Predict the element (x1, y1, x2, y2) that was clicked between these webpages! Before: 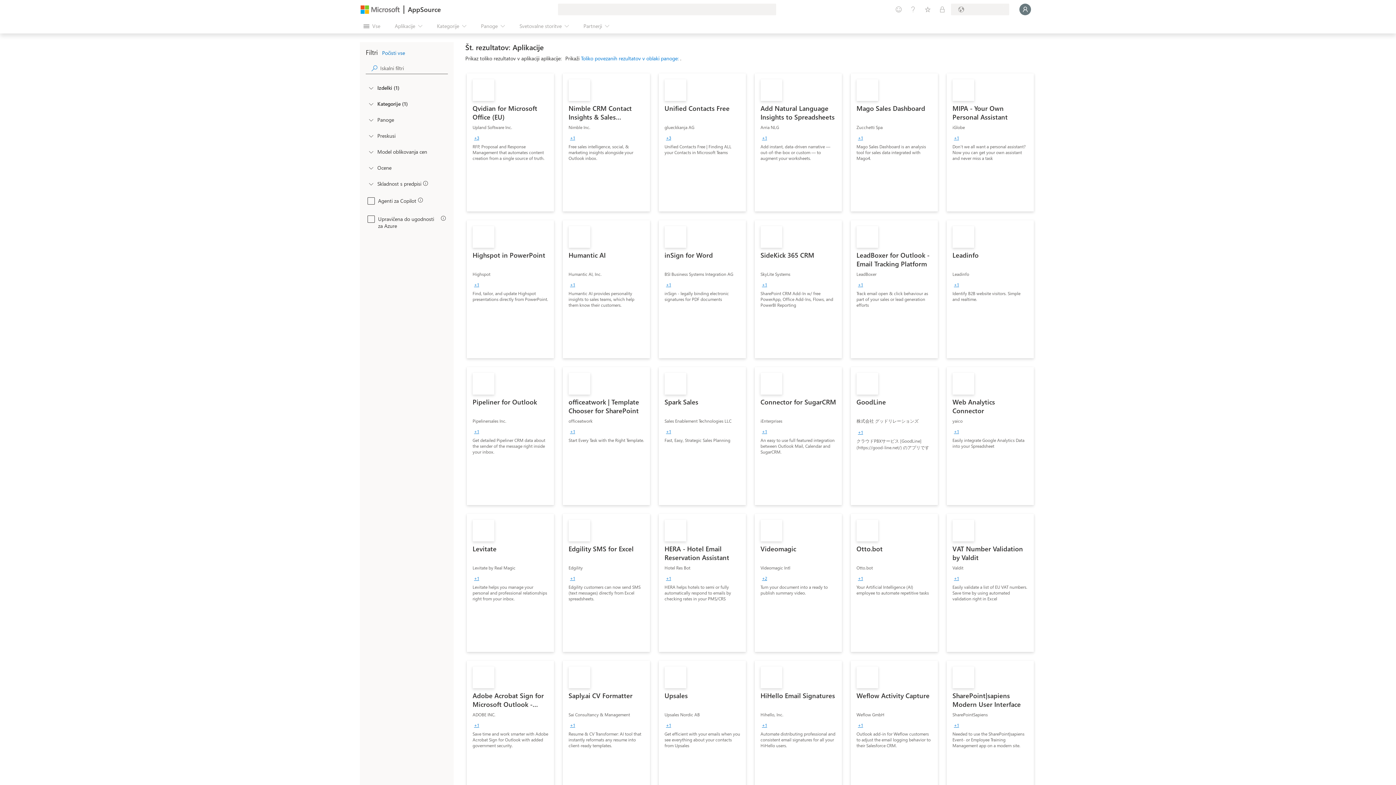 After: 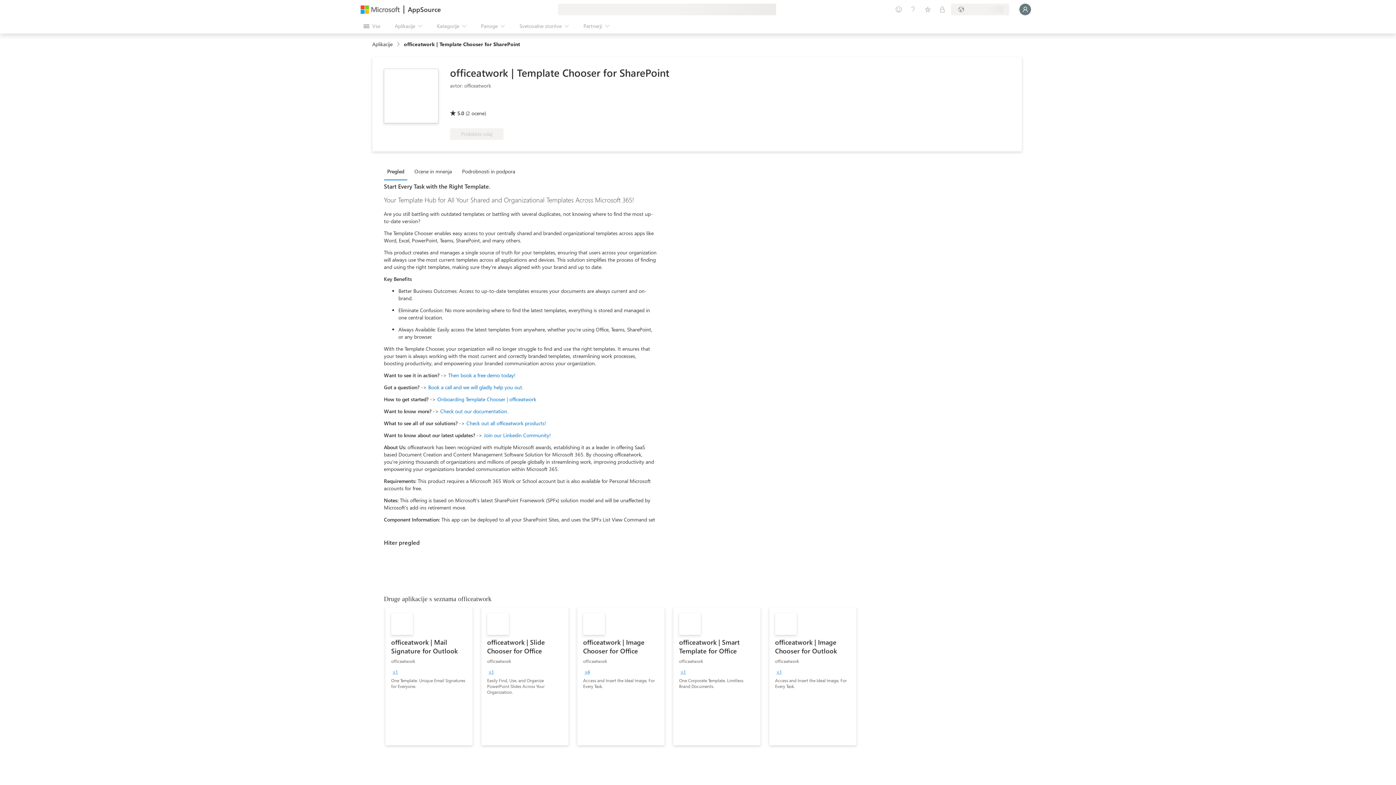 Action: label: officeatwork | Template Chooser for SharePoint
officeatwork
+1
Start Every Task with the Right Template. bbox: (562, 367, 650, 505)